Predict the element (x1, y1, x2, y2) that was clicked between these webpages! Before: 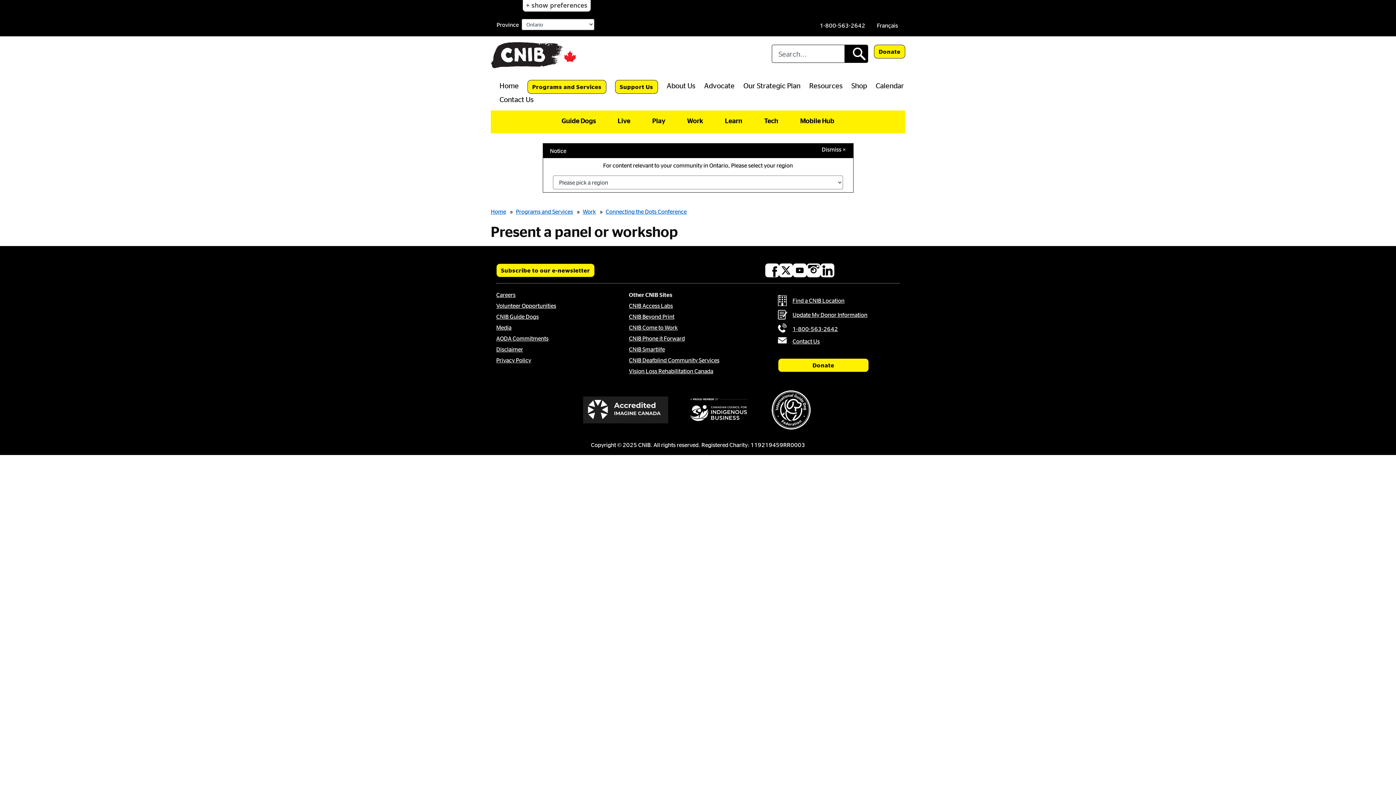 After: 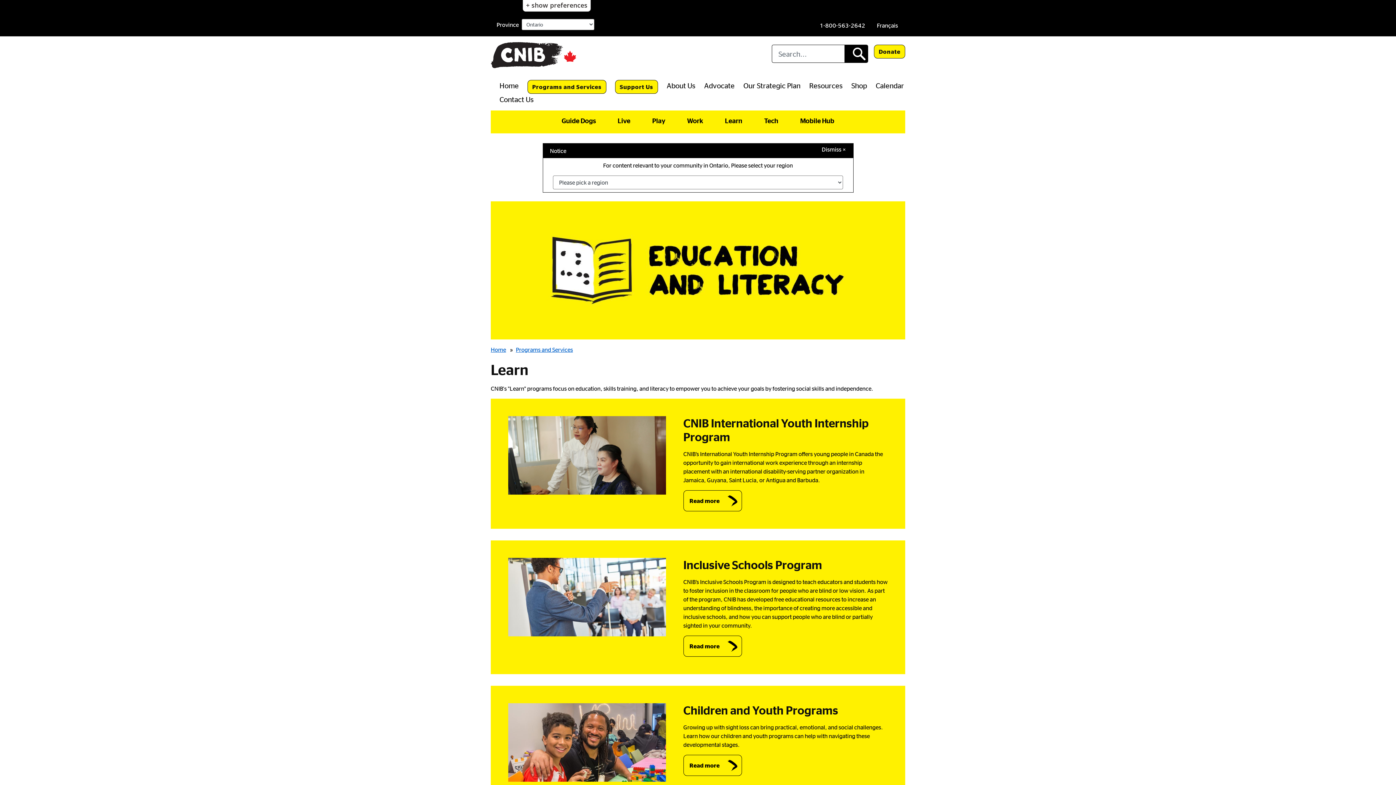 Action: label: Learn bbox: (714, 110, 753, 133)